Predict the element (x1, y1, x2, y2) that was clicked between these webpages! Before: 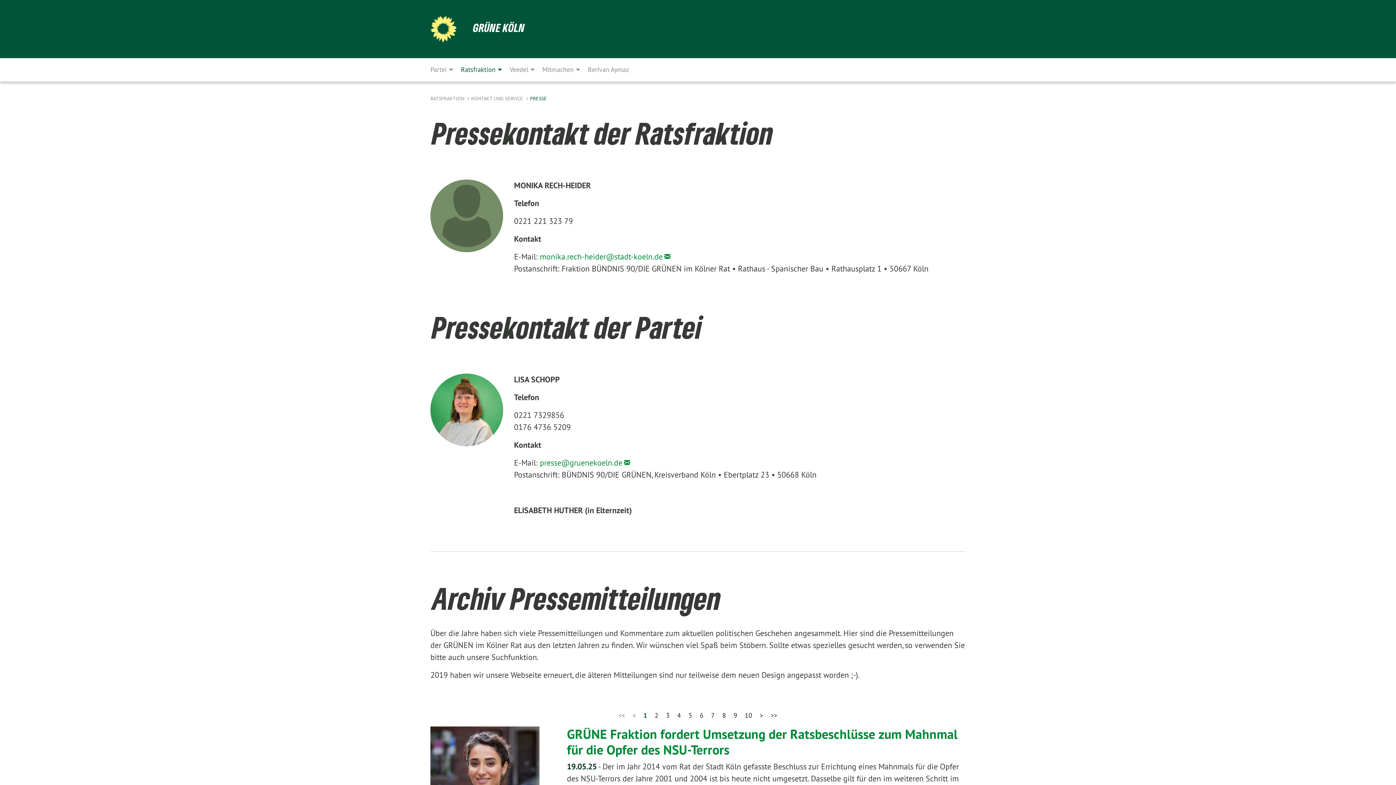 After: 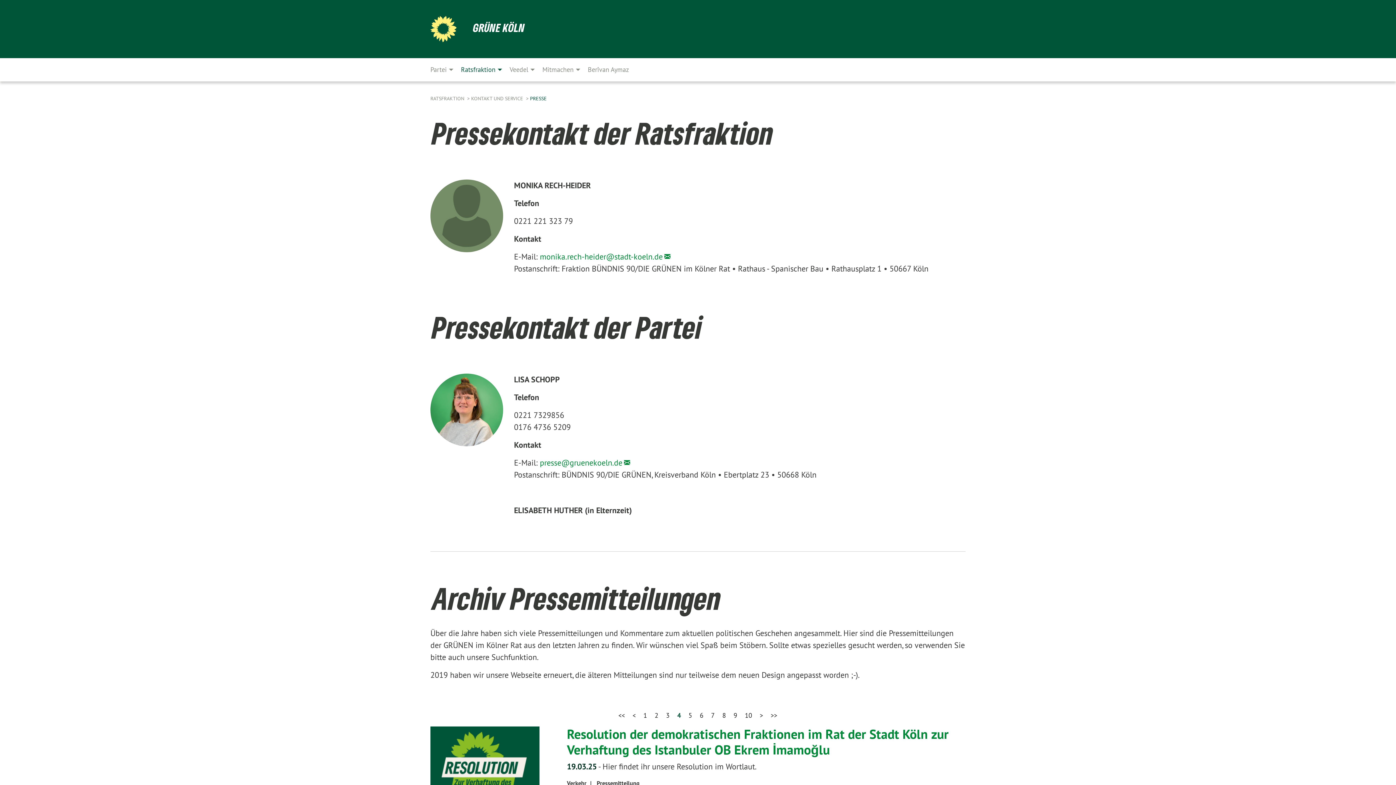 Action: bbox: (673, 710, 684, 721) label: 4